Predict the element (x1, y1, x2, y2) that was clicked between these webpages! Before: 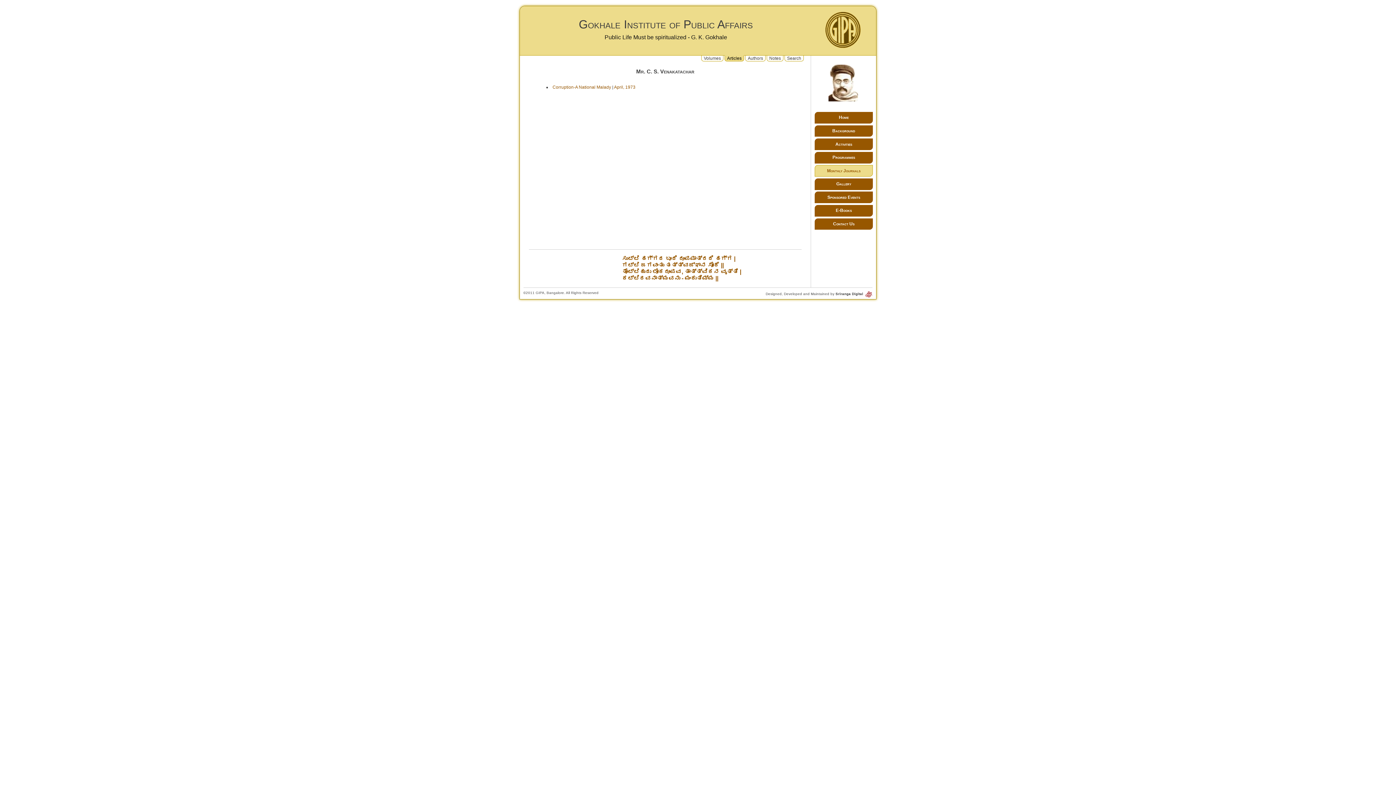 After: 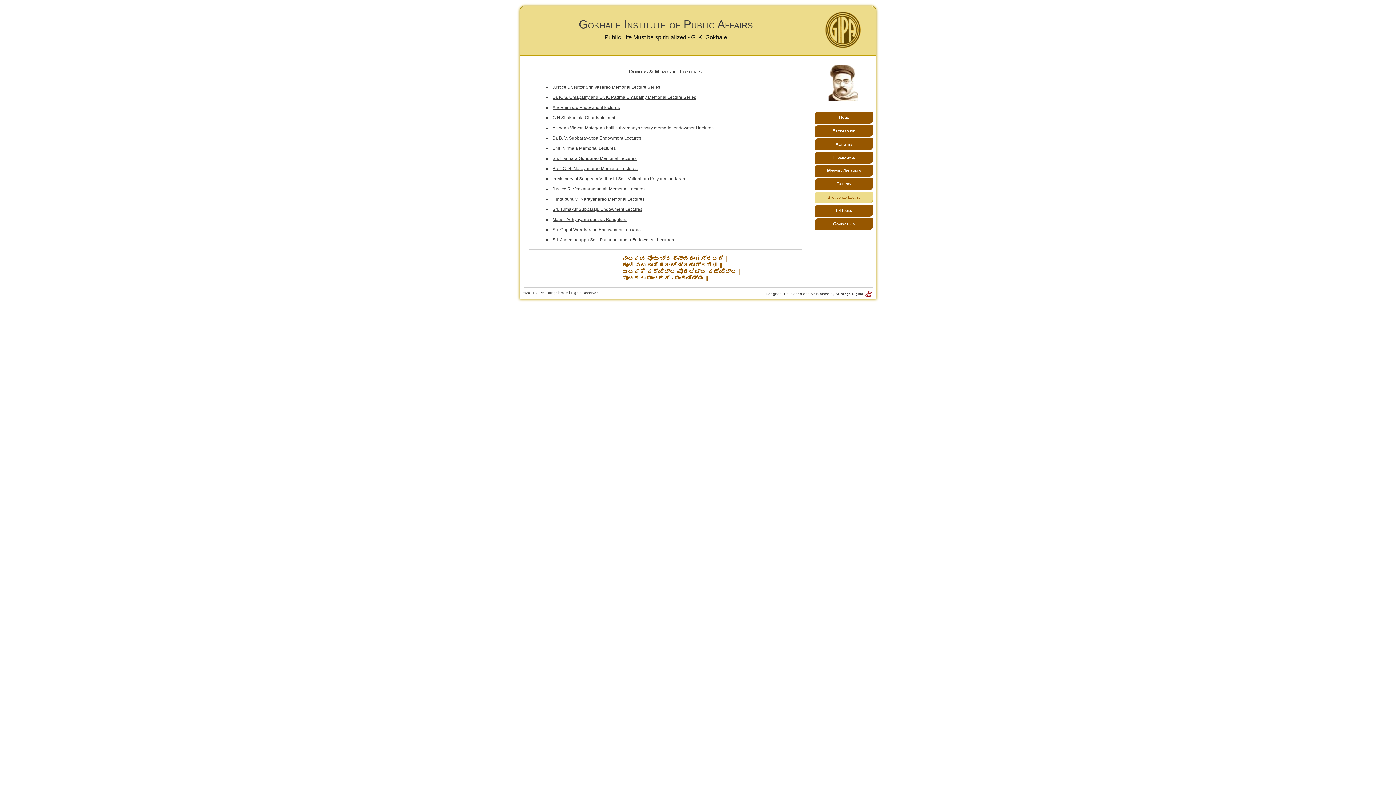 Action: label: Sponsored Events bbox: (814, 191, 873, 203)